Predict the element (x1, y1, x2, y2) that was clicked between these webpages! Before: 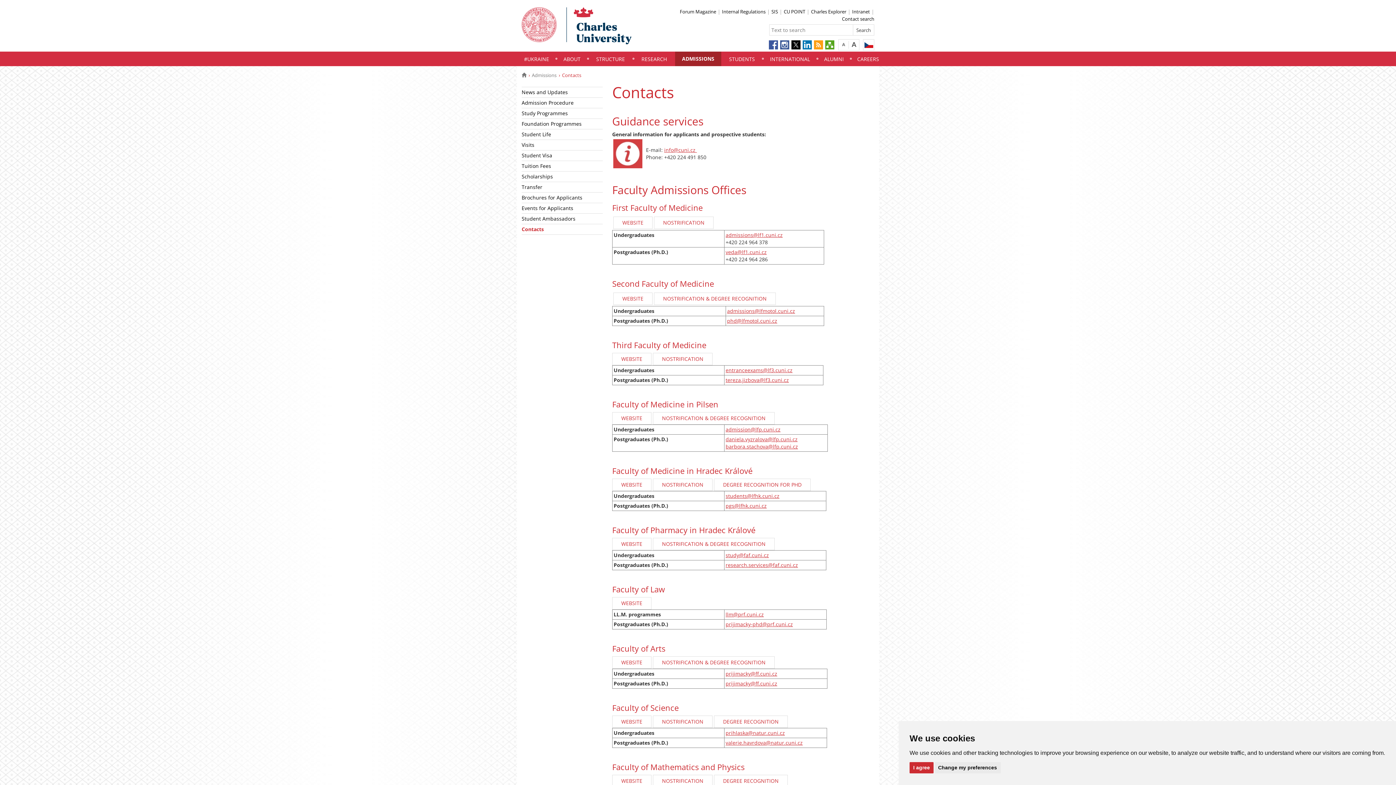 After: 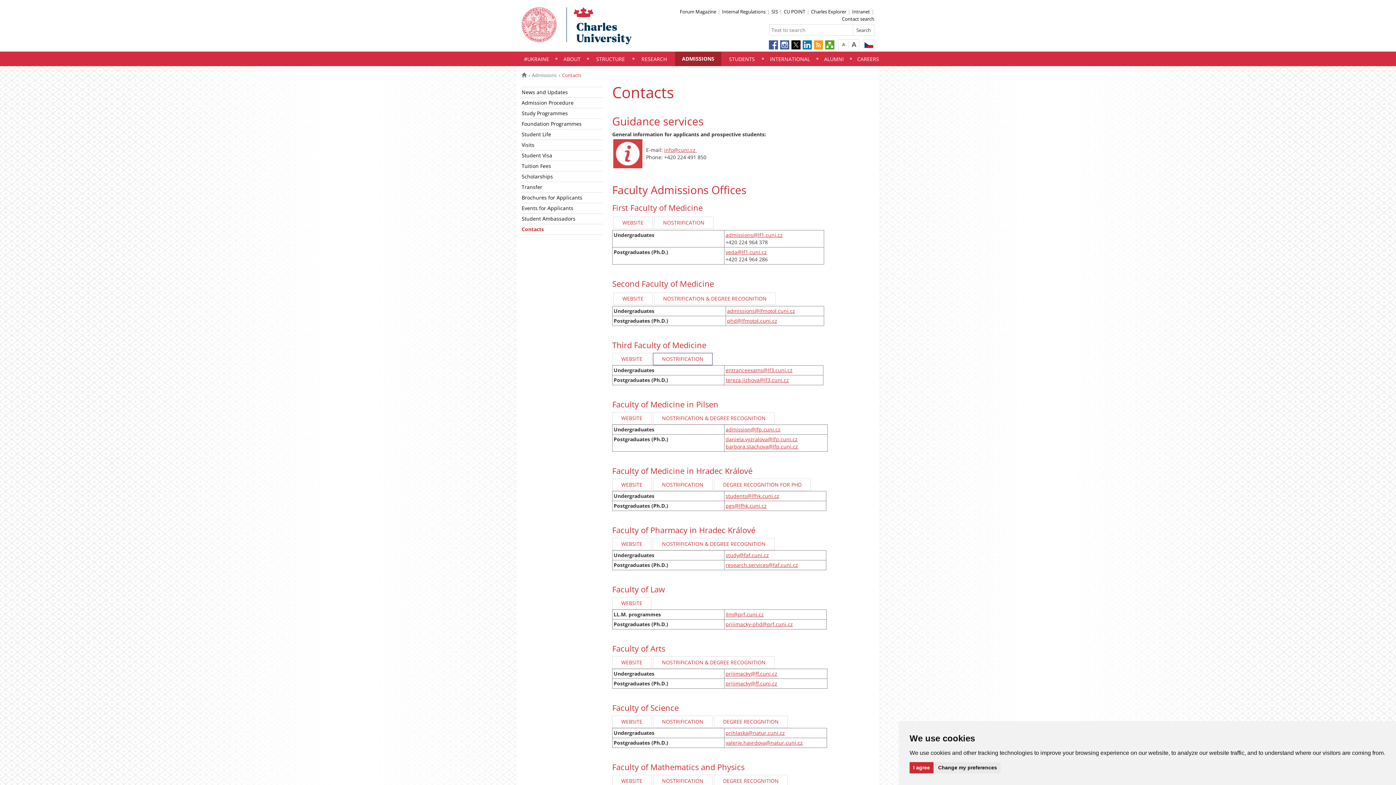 Action: bbox: (653, 353, 712, 365) label: NOSTRIFICATION